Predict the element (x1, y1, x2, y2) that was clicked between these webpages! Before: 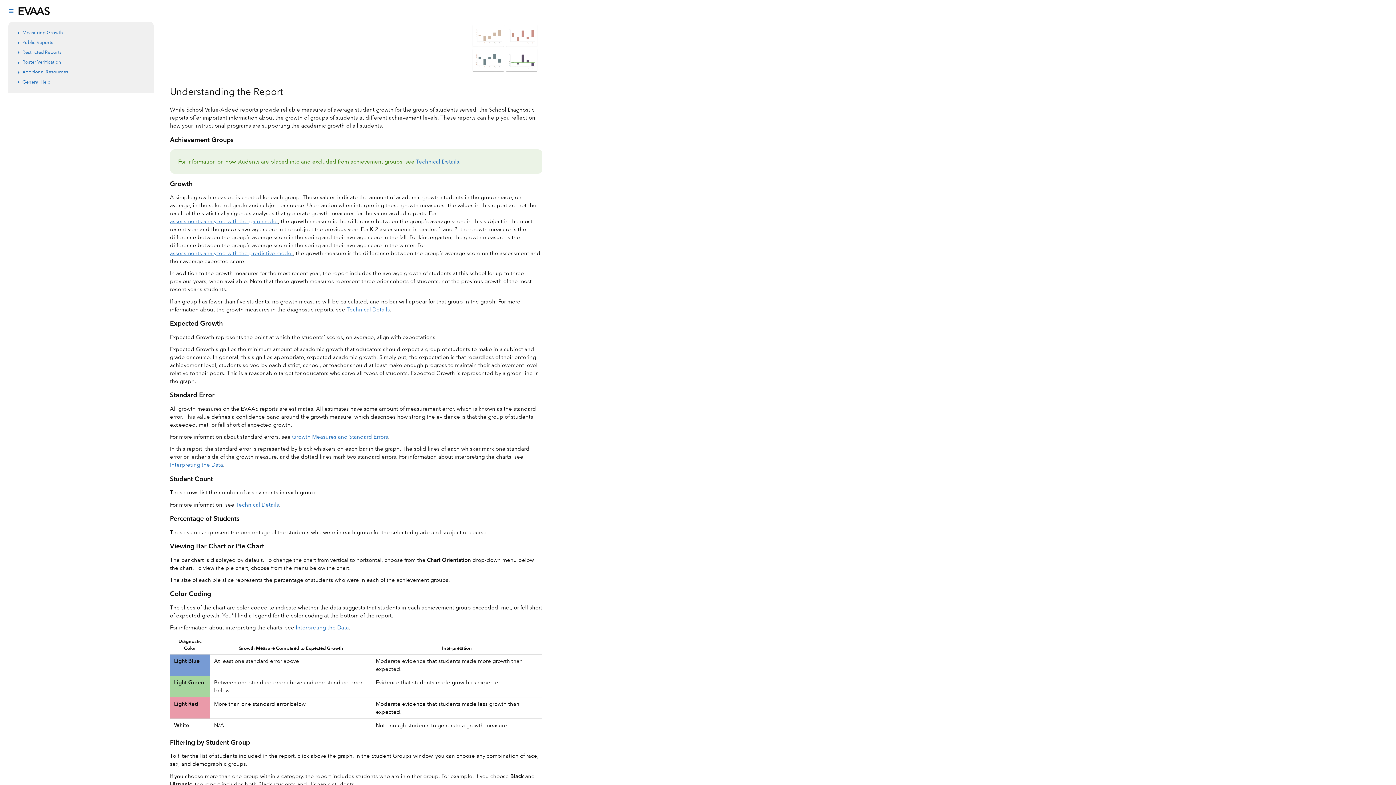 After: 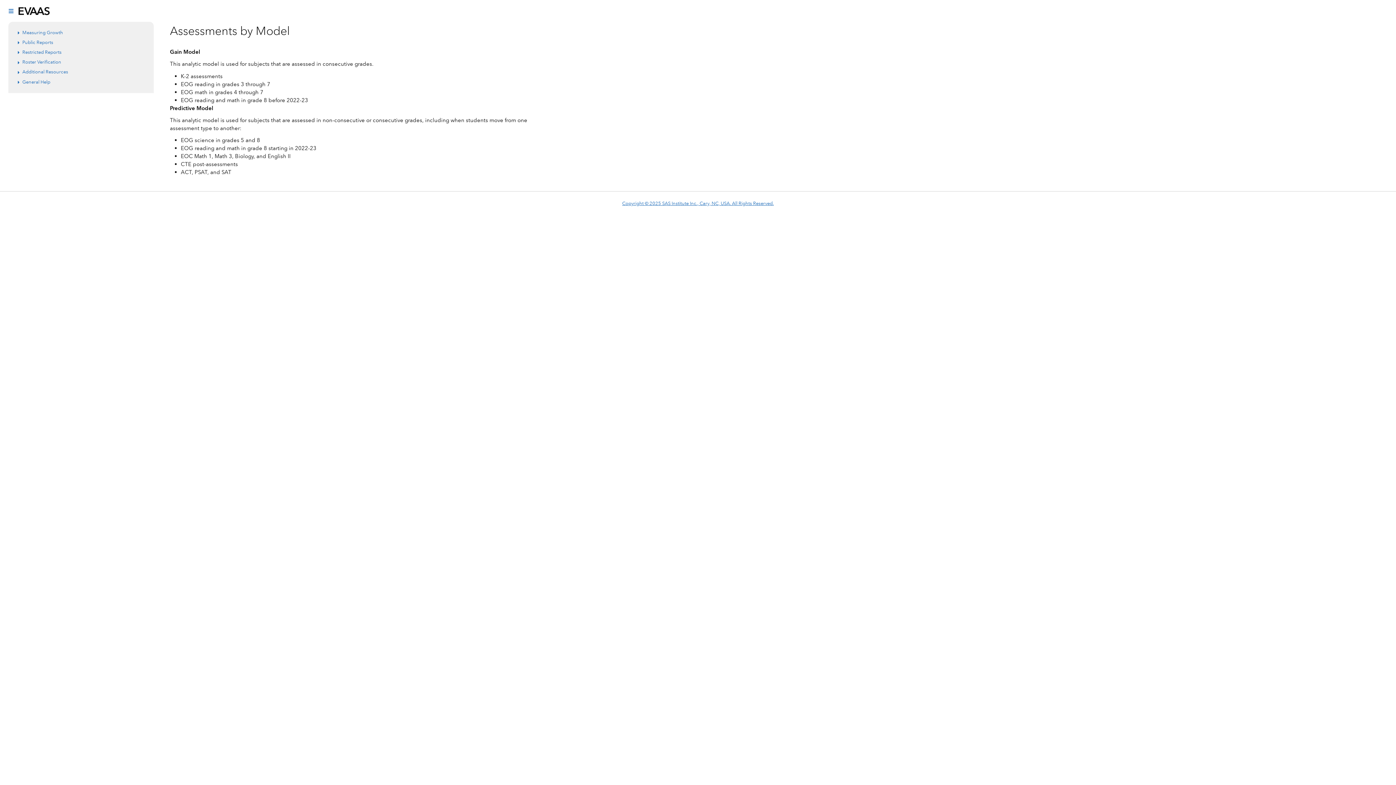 Action: bbox: (170, 217, 278, 225) label: assessments analyzed with the gain model